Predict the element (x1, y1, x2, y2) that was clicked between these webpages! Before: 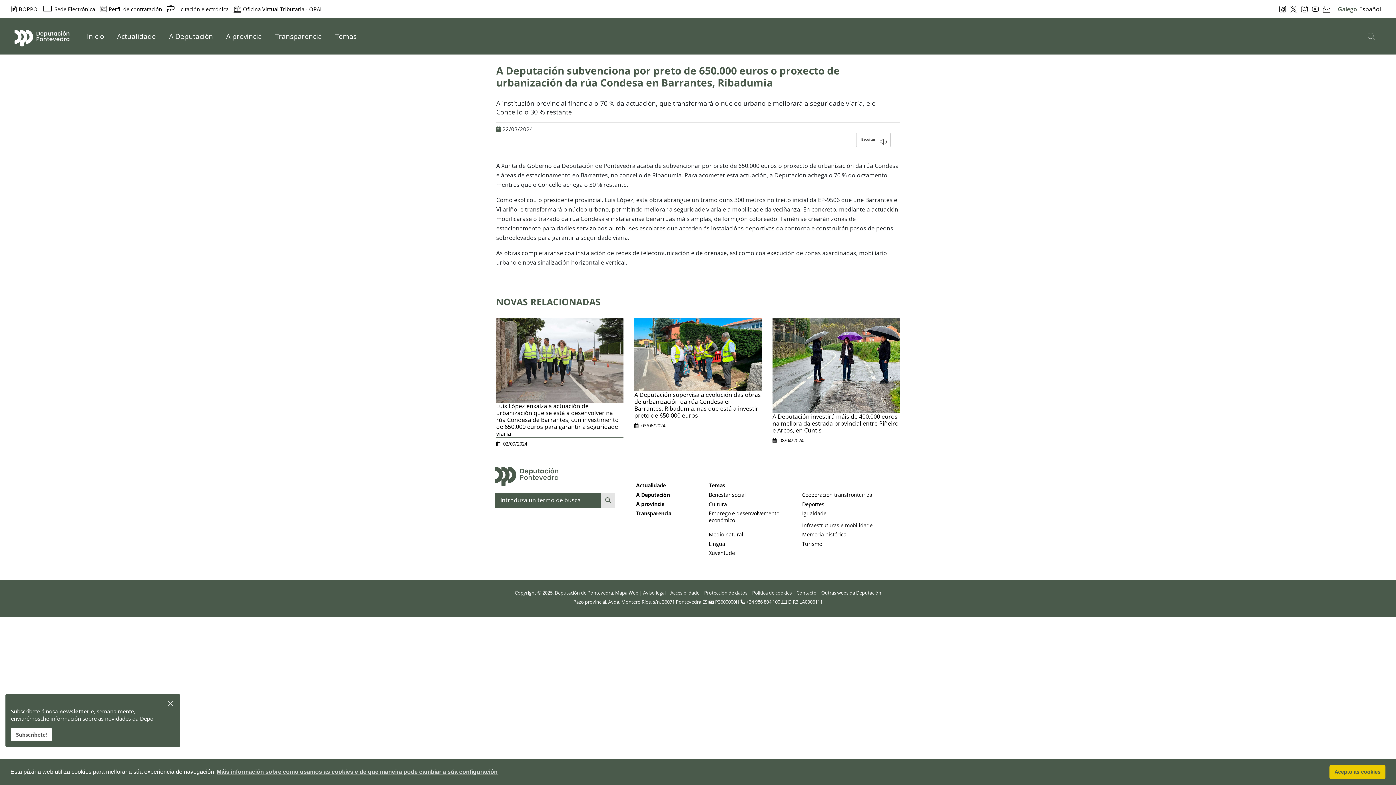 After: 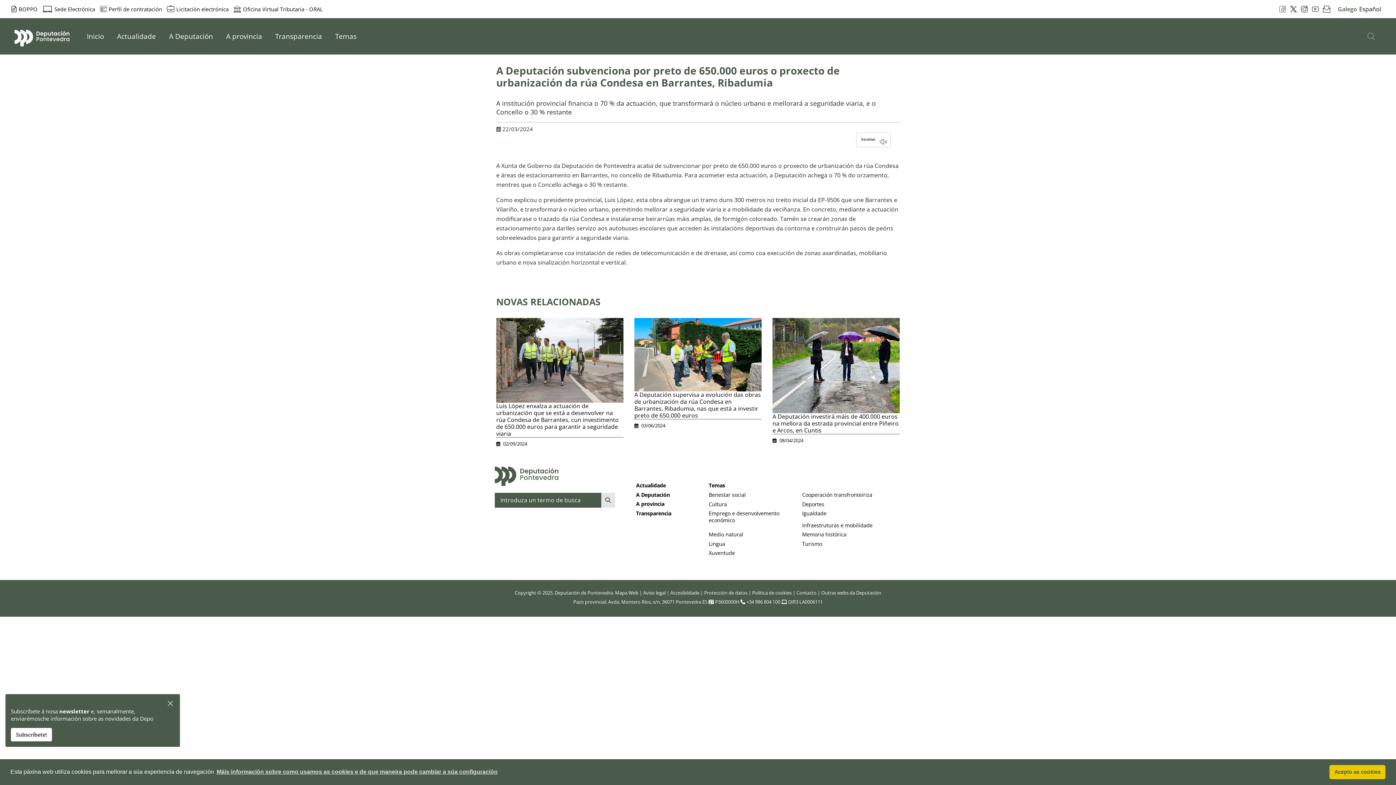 Action: bbox: (1279, 4, 1286, 13) label: Facebook